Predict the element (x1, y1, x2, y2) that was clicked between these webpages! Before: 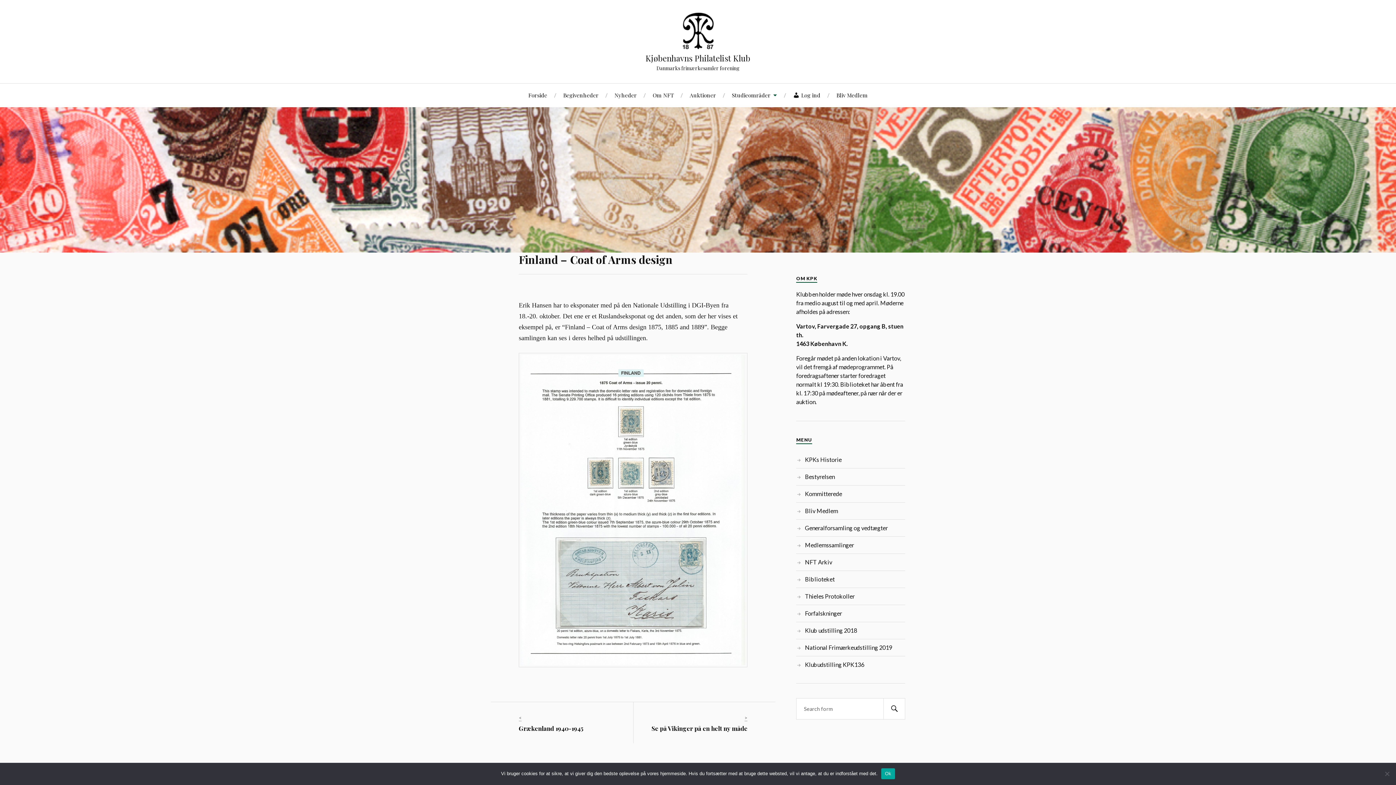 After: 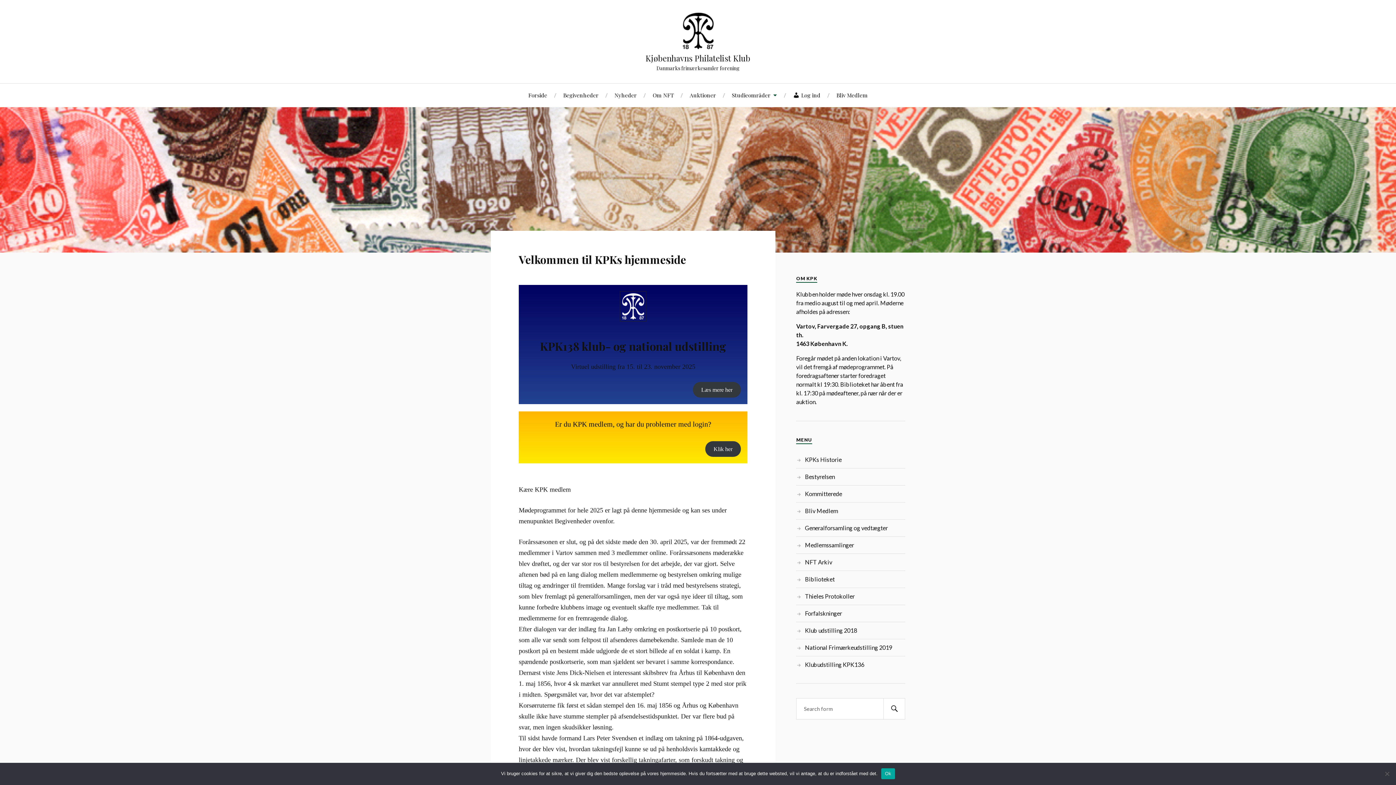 Action: bbox: (682, 12, 713, 49)